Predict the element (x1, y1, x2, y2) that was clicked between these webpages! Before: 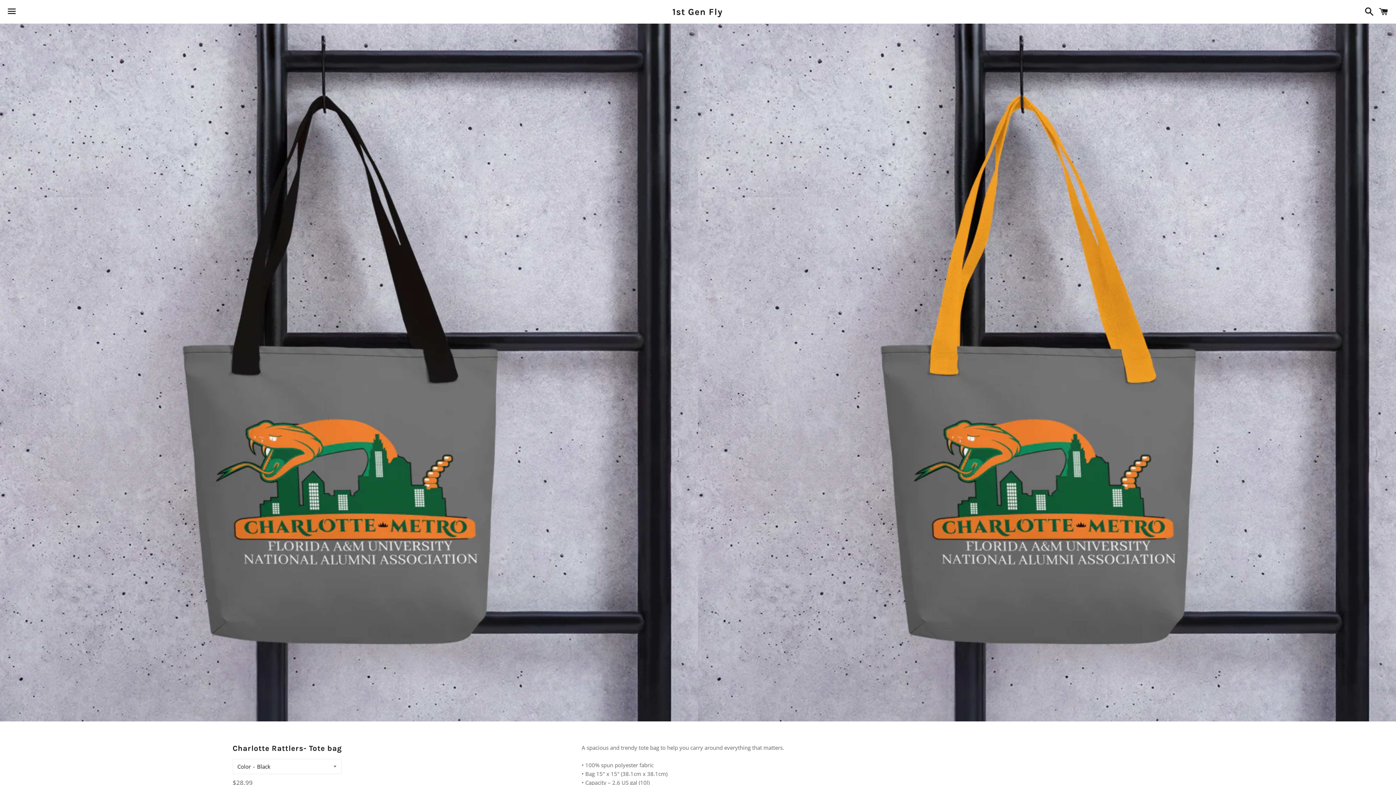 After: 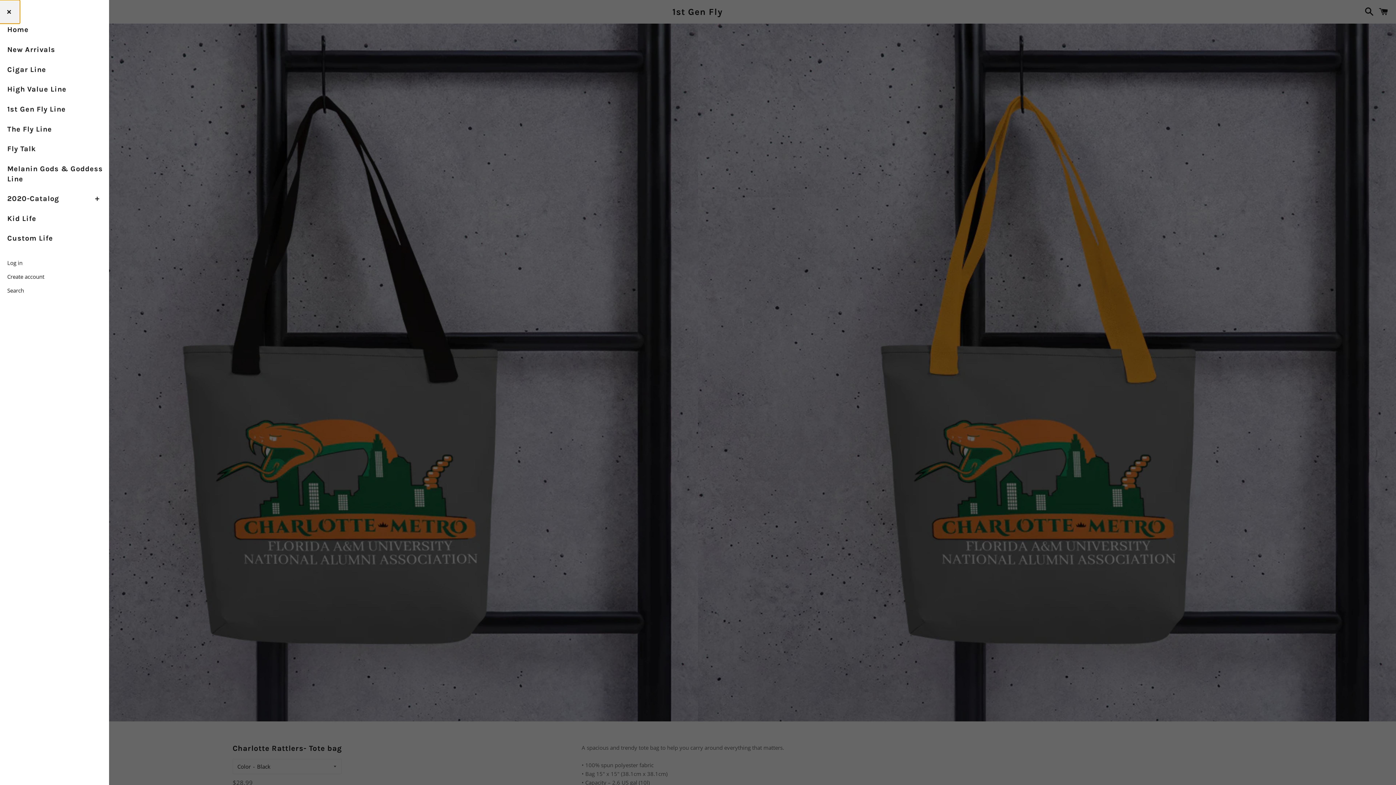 Action: bbox: (3, 0, 20, 22) label: Menu